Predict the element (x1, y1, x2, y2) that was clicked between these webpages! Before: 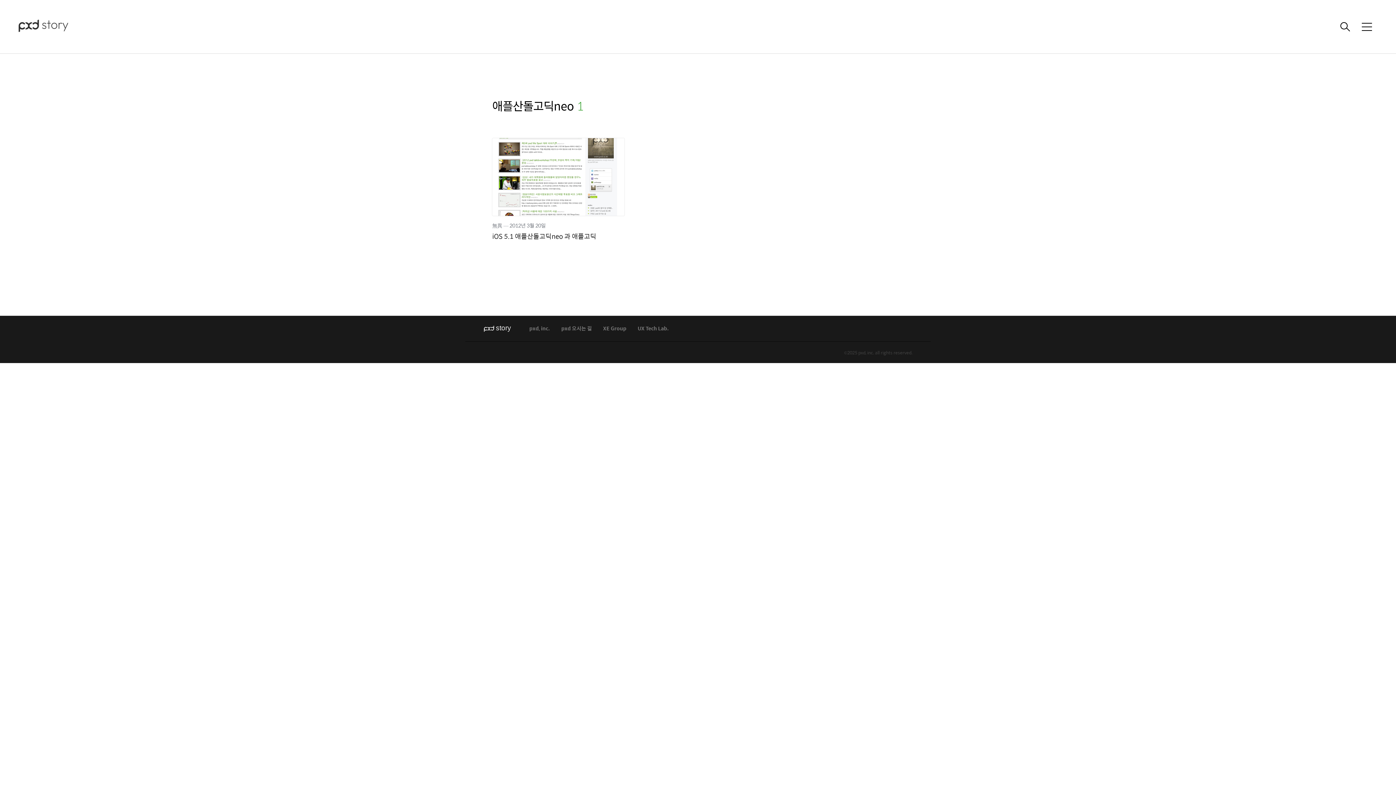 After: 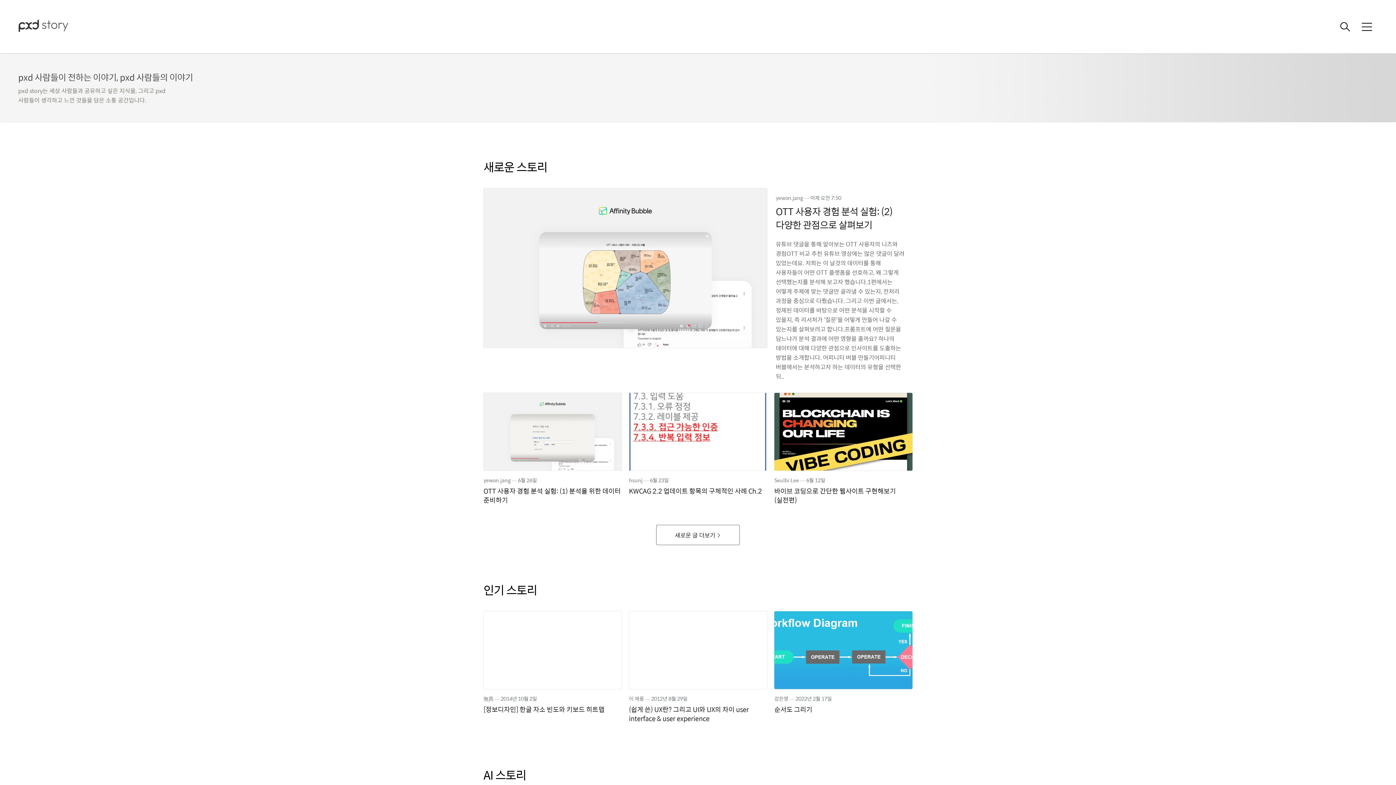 Action: bbox: (18, 19, 90, 34)